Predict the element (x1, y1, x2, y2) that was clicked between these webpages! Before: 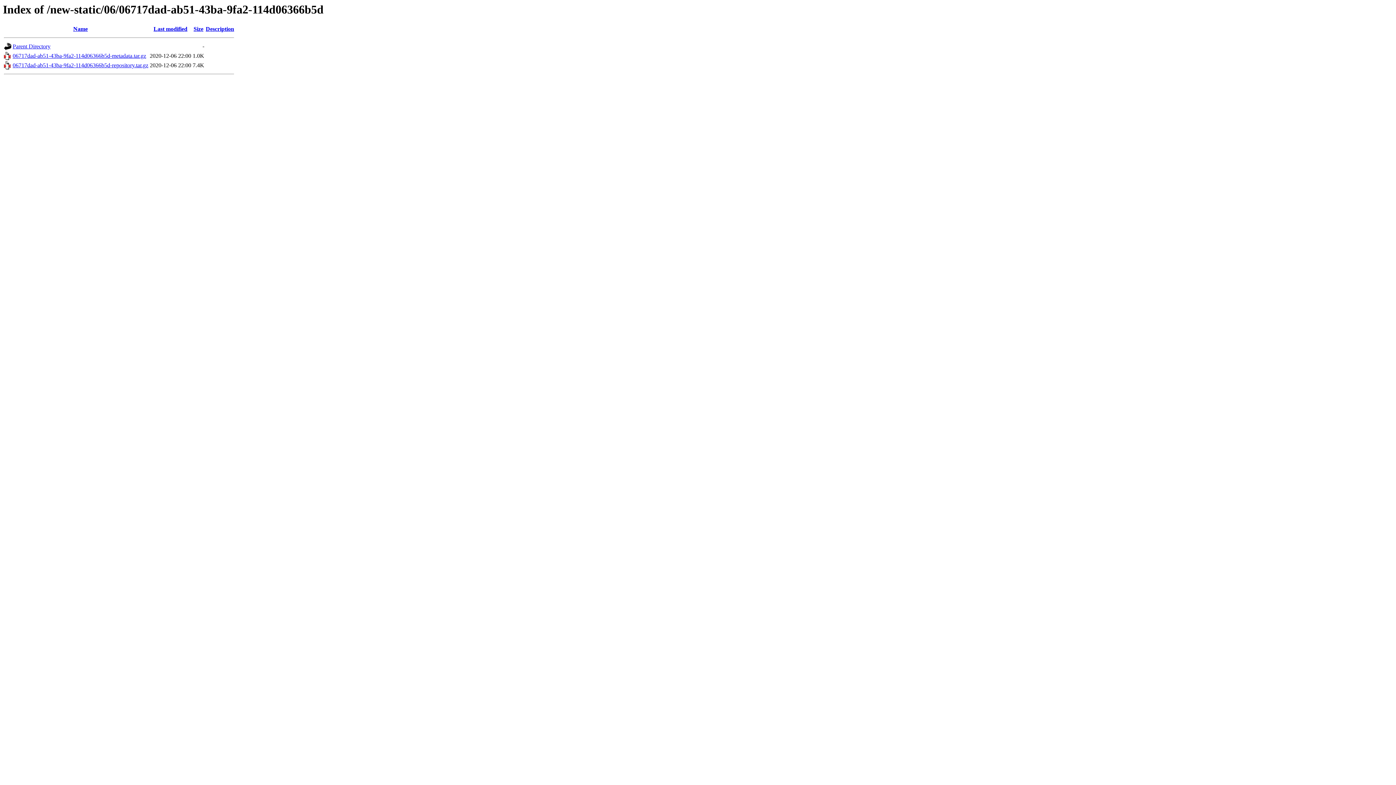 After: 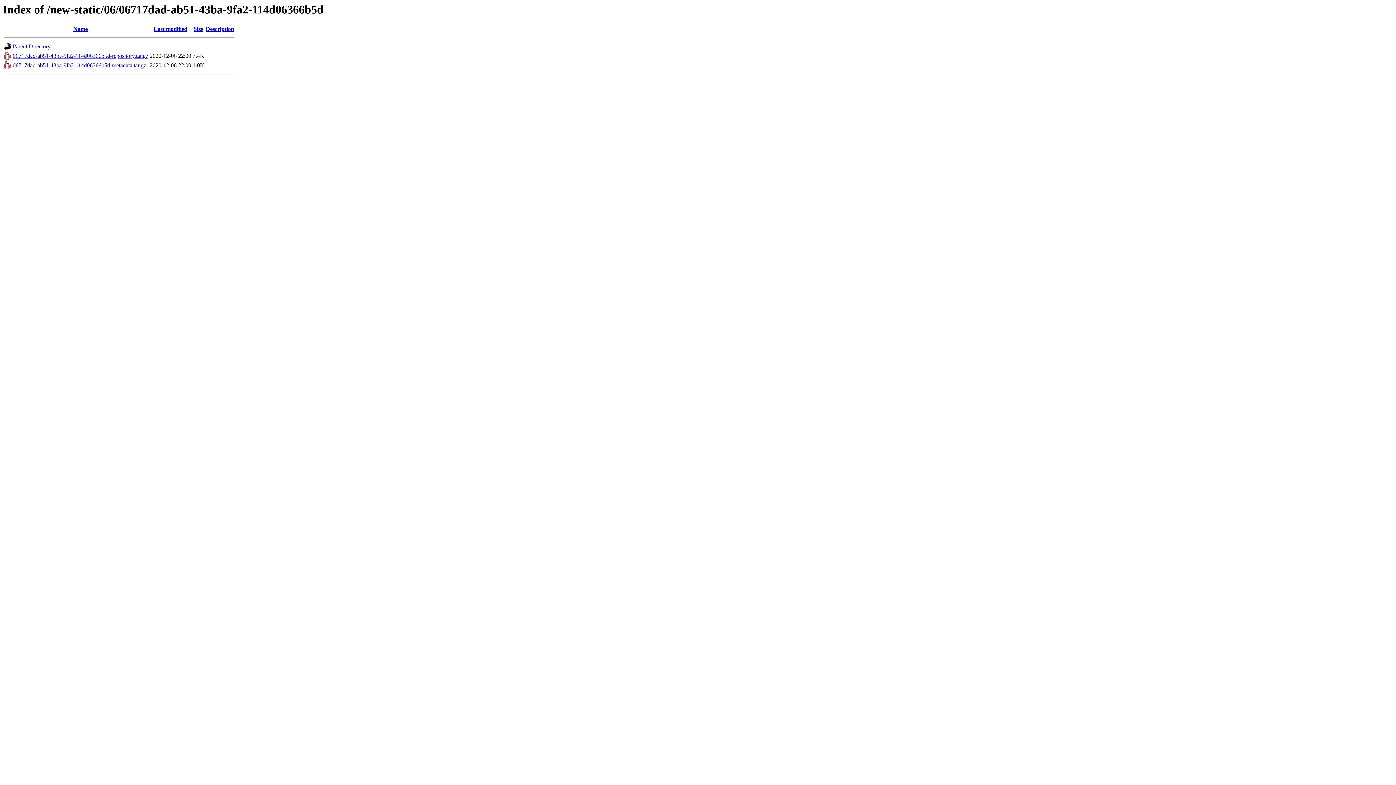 Action: label: Last modified bbox: (153, 25, 187, 32)